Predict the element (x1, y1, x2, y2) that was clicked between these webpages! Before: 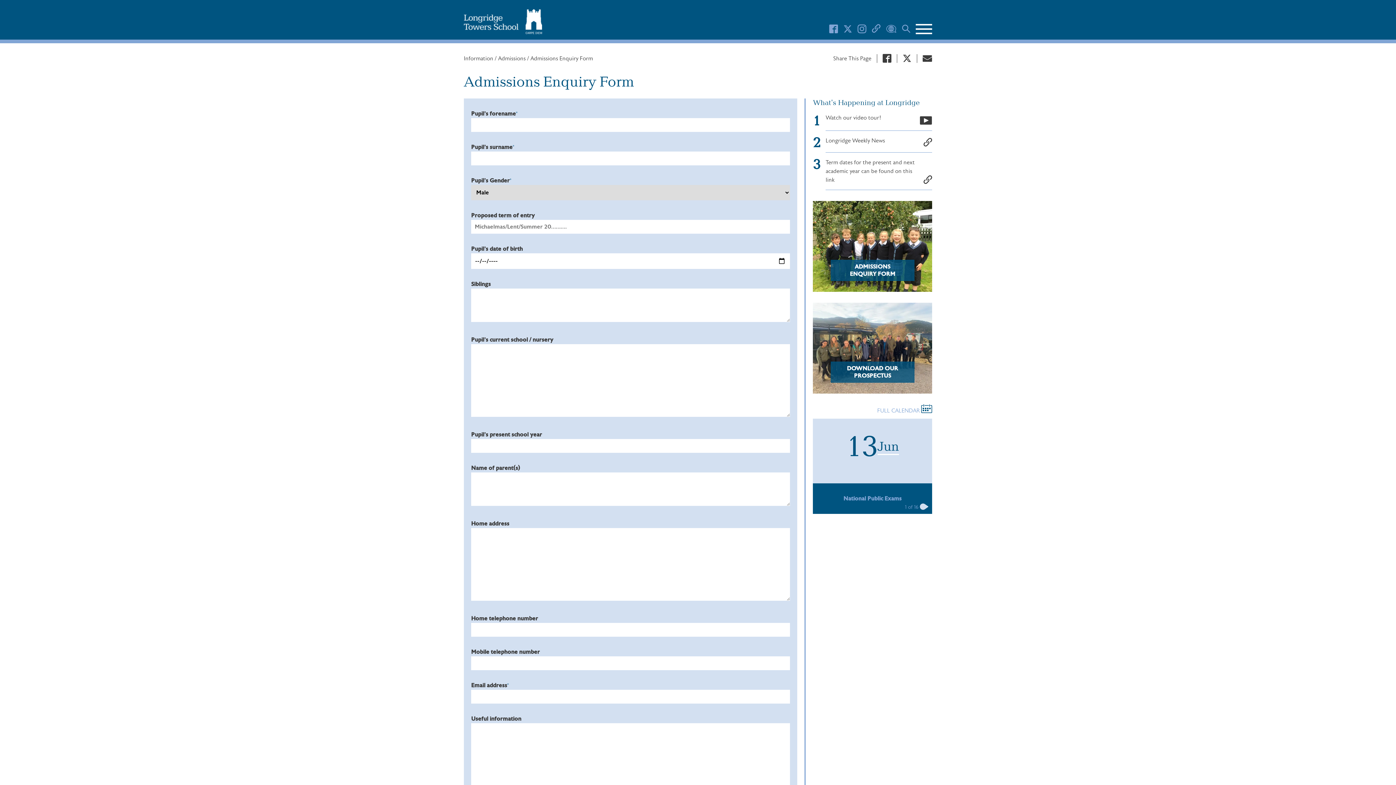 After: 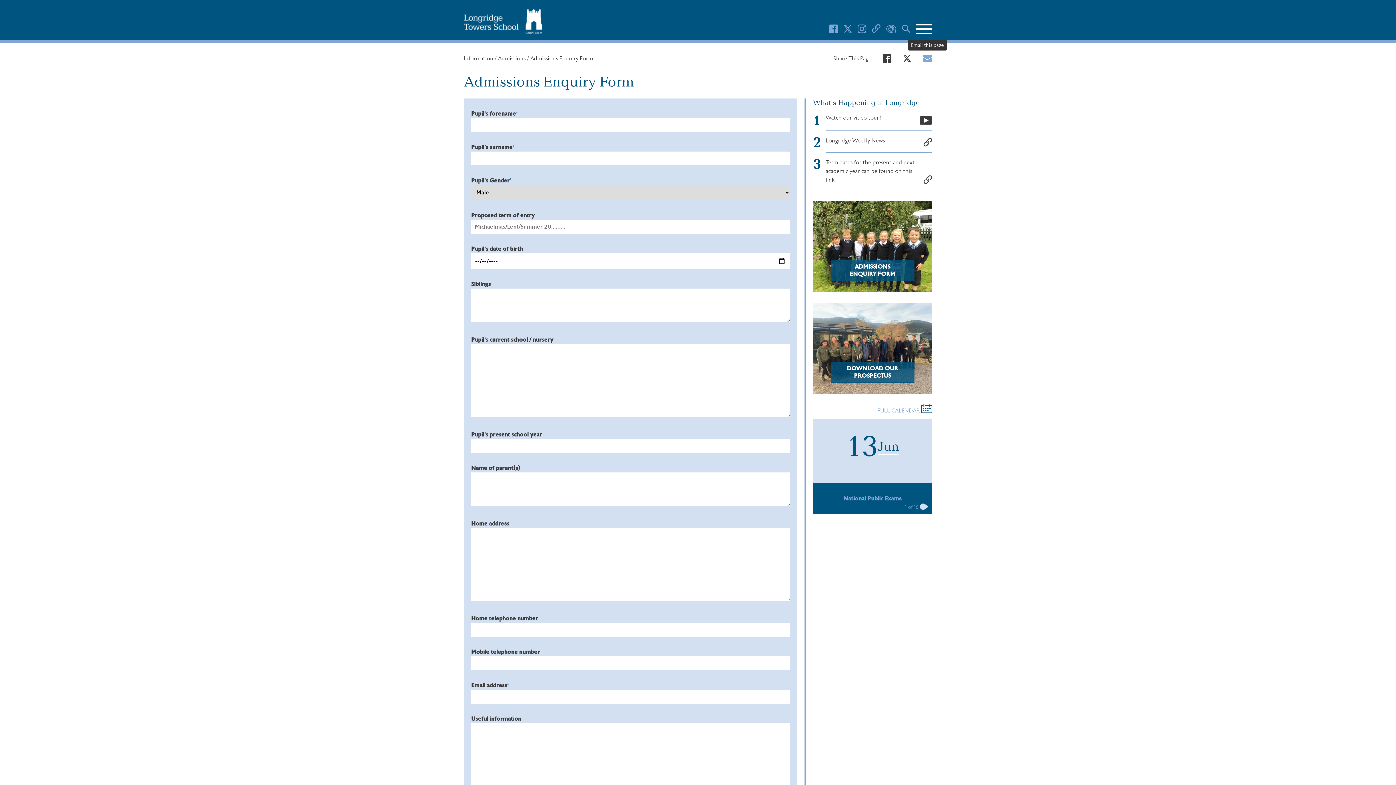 Action: bbox: (922, 54, 932, 62)